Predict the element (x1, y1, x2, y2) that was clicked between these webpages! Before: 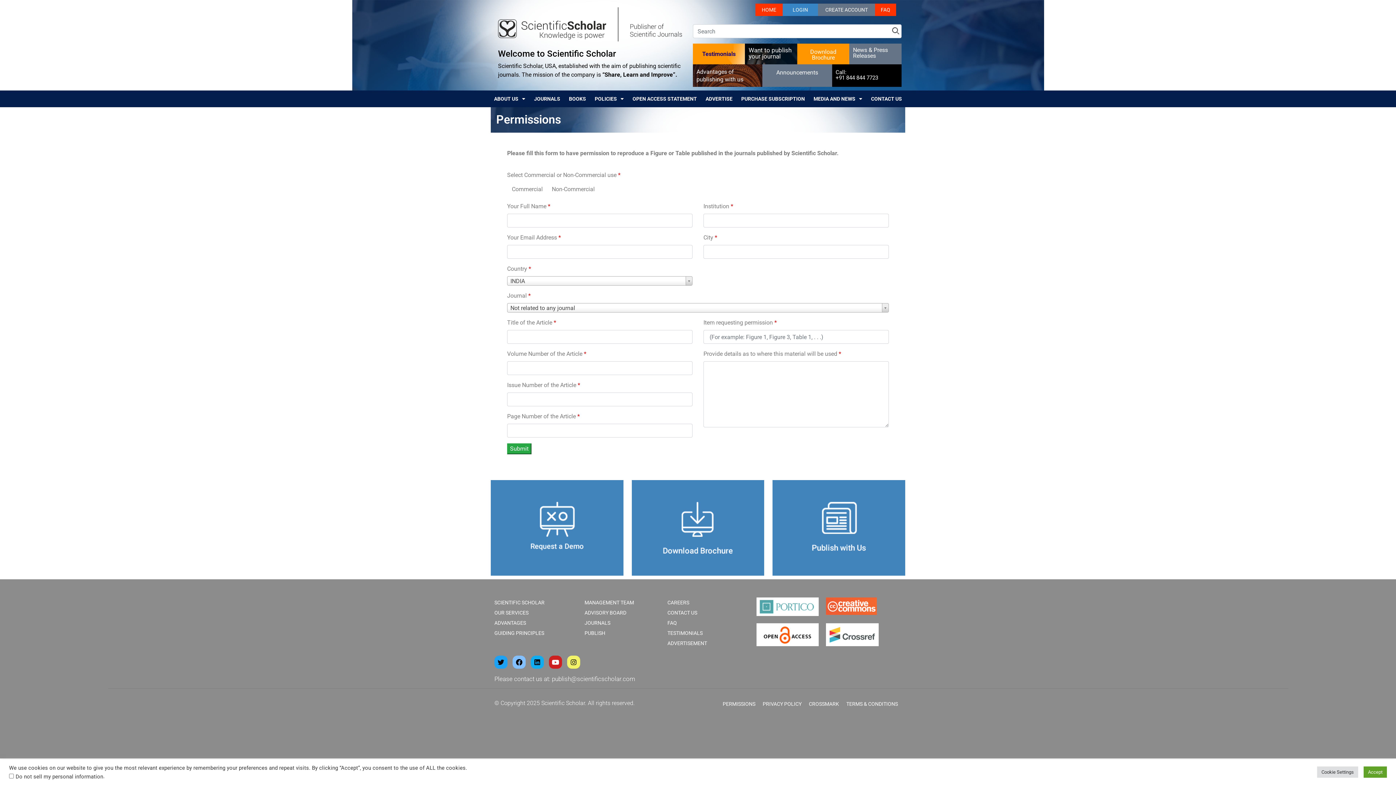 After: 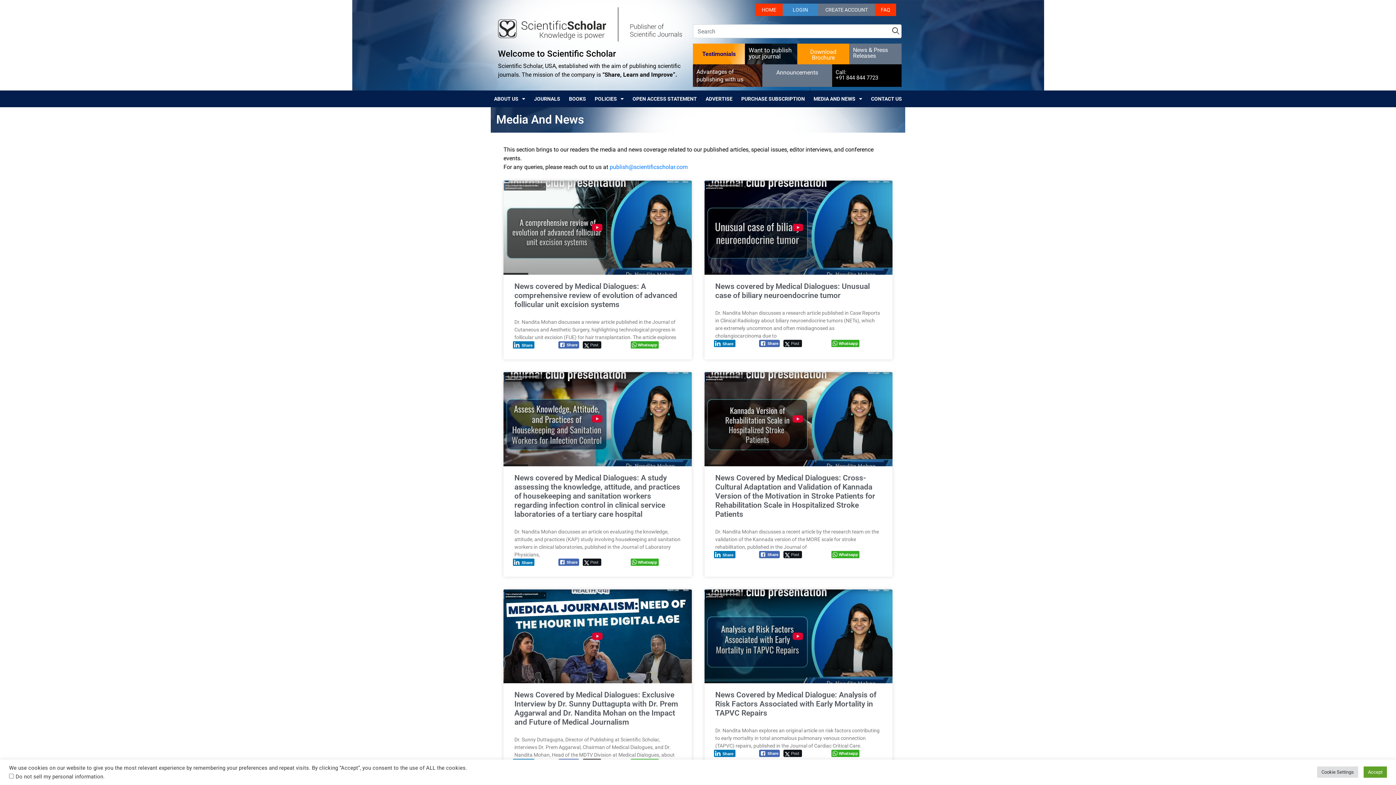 Action: bbox: (853, 46, 888, 59) label: News & Press
Releases